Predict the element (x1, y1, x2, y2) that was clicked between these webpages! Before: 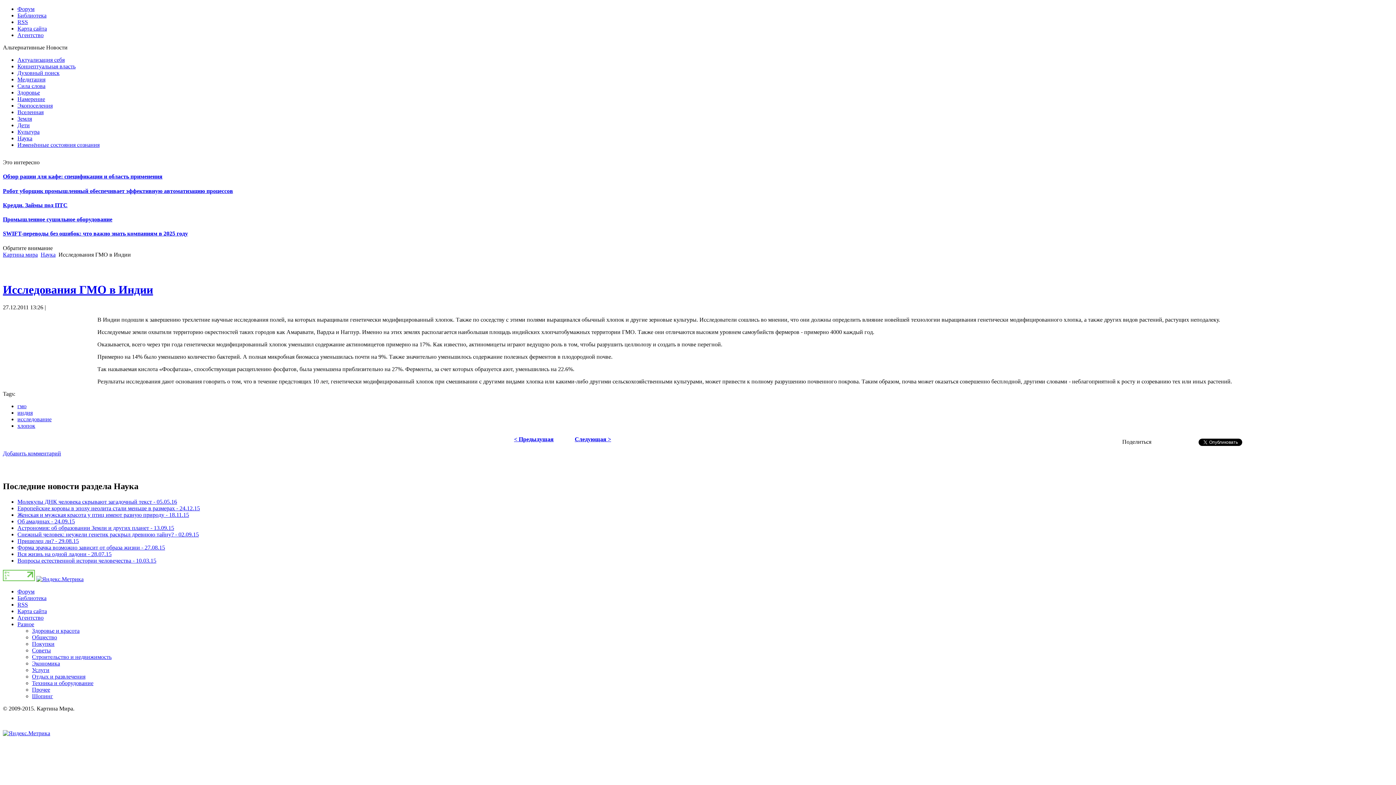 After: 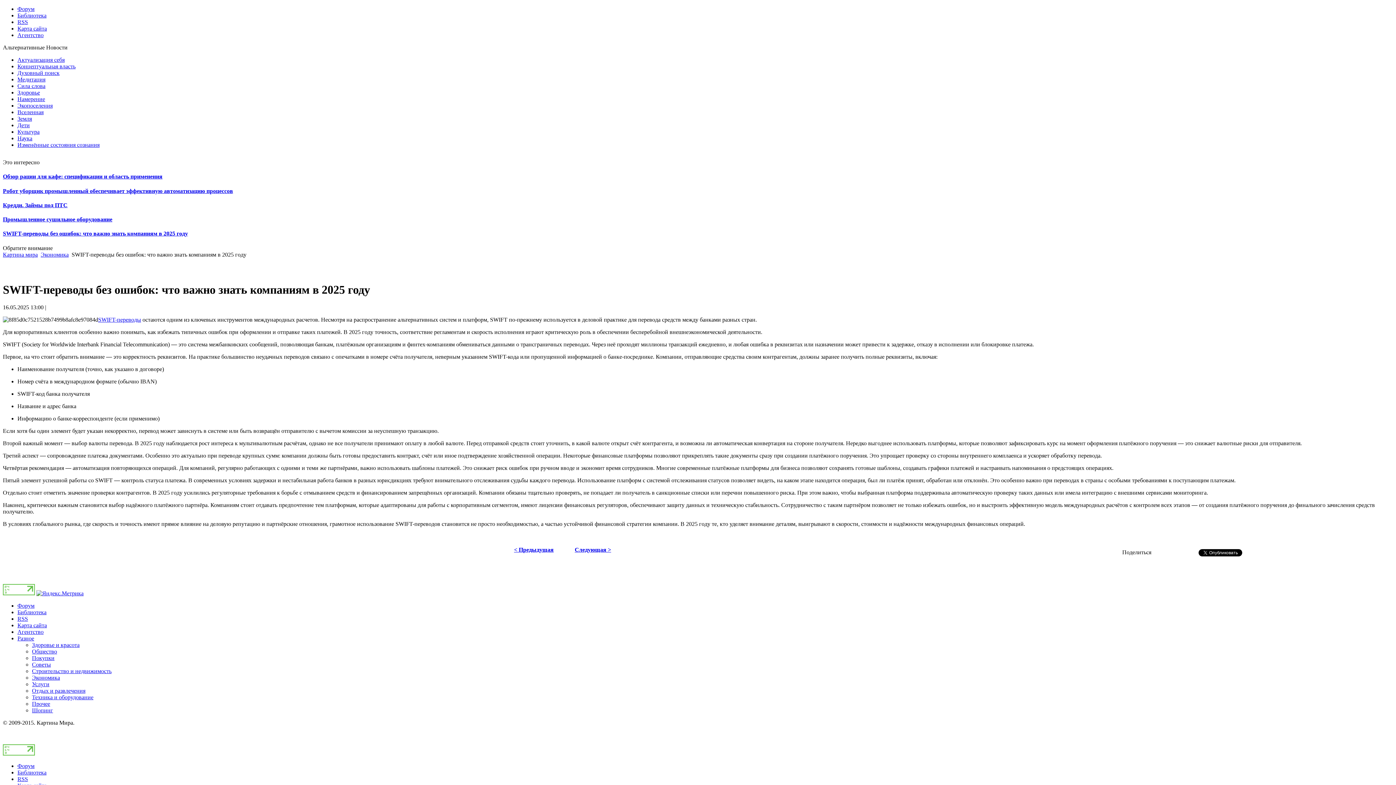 Action: label: SWIFT-переводы без ошибок: что важно знать компаниям в 2025 году bbox: (2, 230, 188, 236)